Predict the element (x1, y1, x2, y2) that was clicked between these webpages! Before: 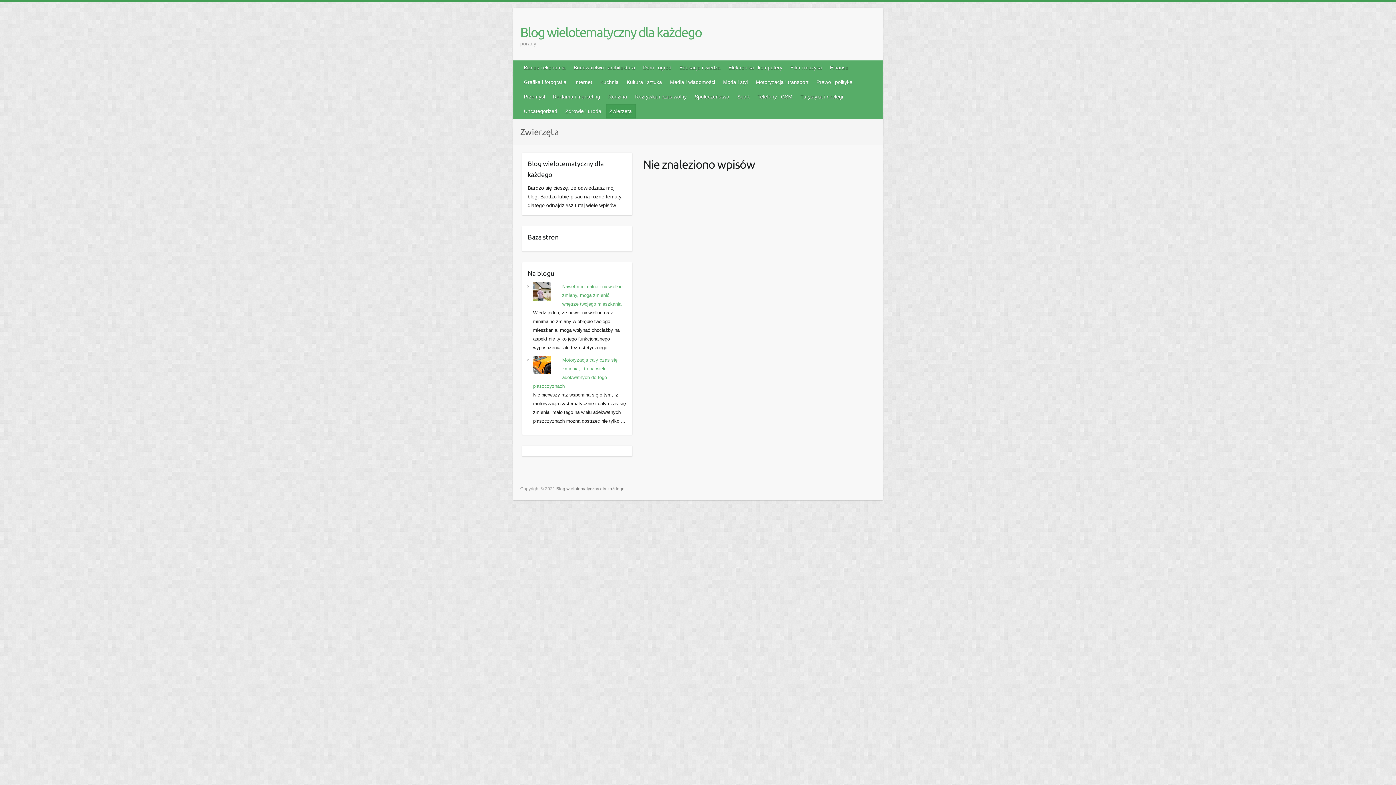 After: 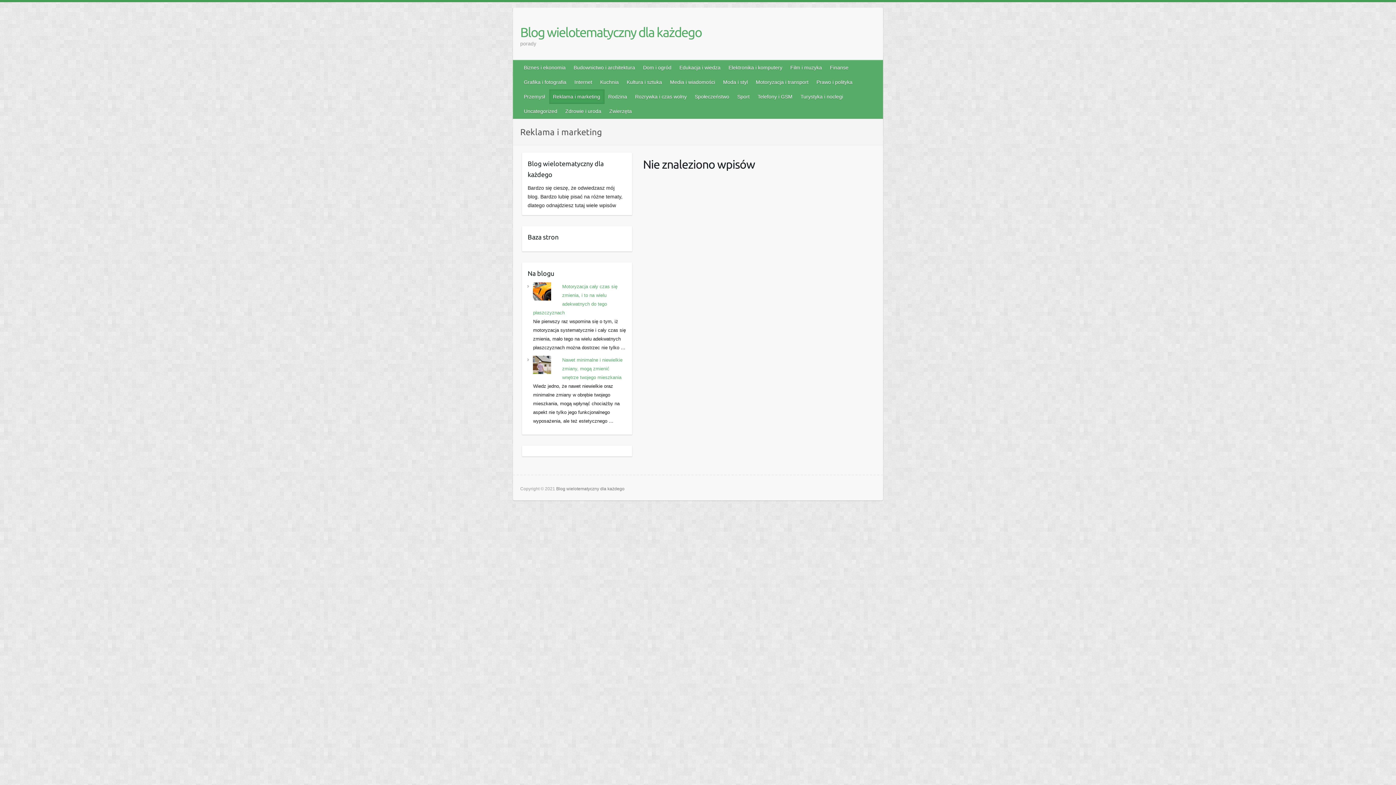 Action: label: Reklama i marketing bbox: (549, 89, 604, 104)